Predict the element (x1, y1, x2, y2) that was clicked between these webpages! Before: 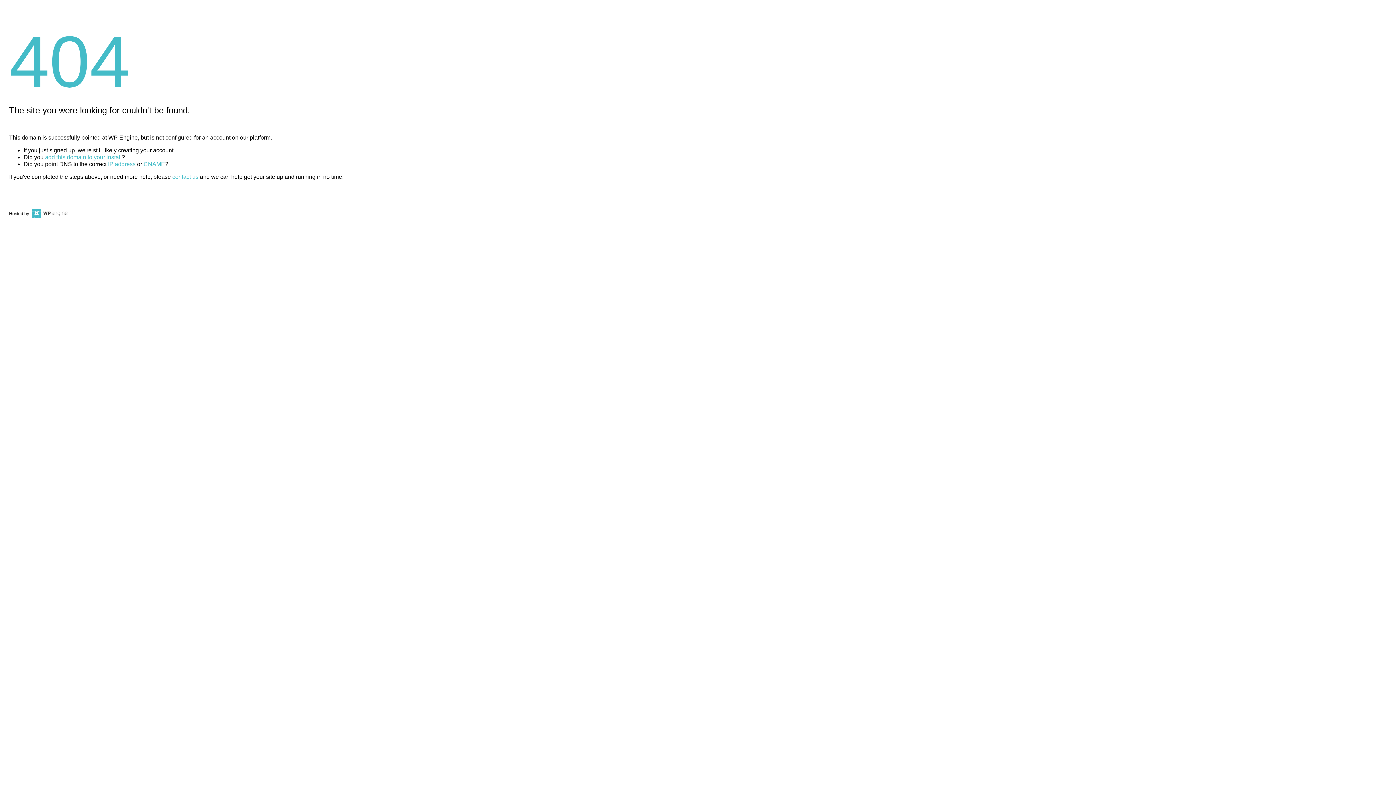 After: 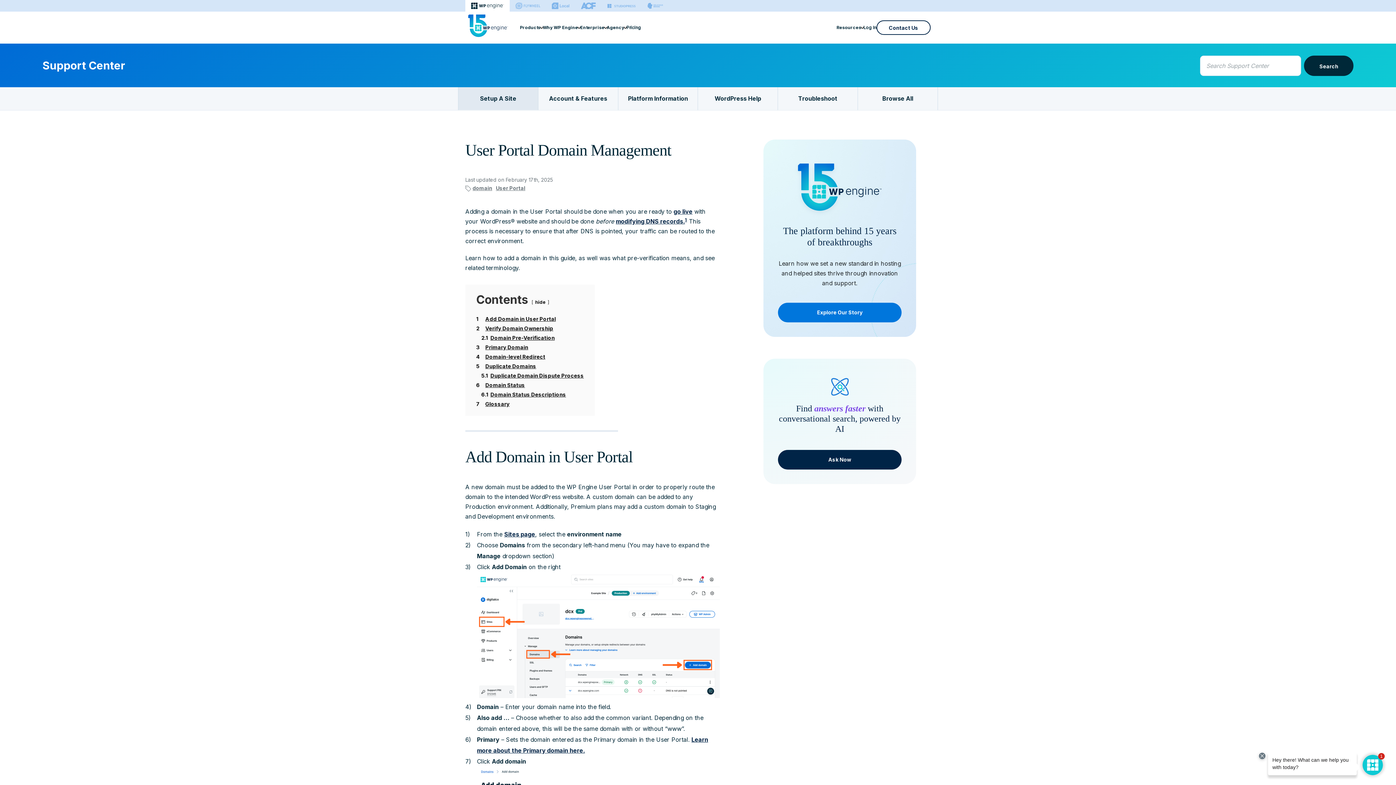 Action: bbox: (45, 154, 121, 160) label: add this domain to your install